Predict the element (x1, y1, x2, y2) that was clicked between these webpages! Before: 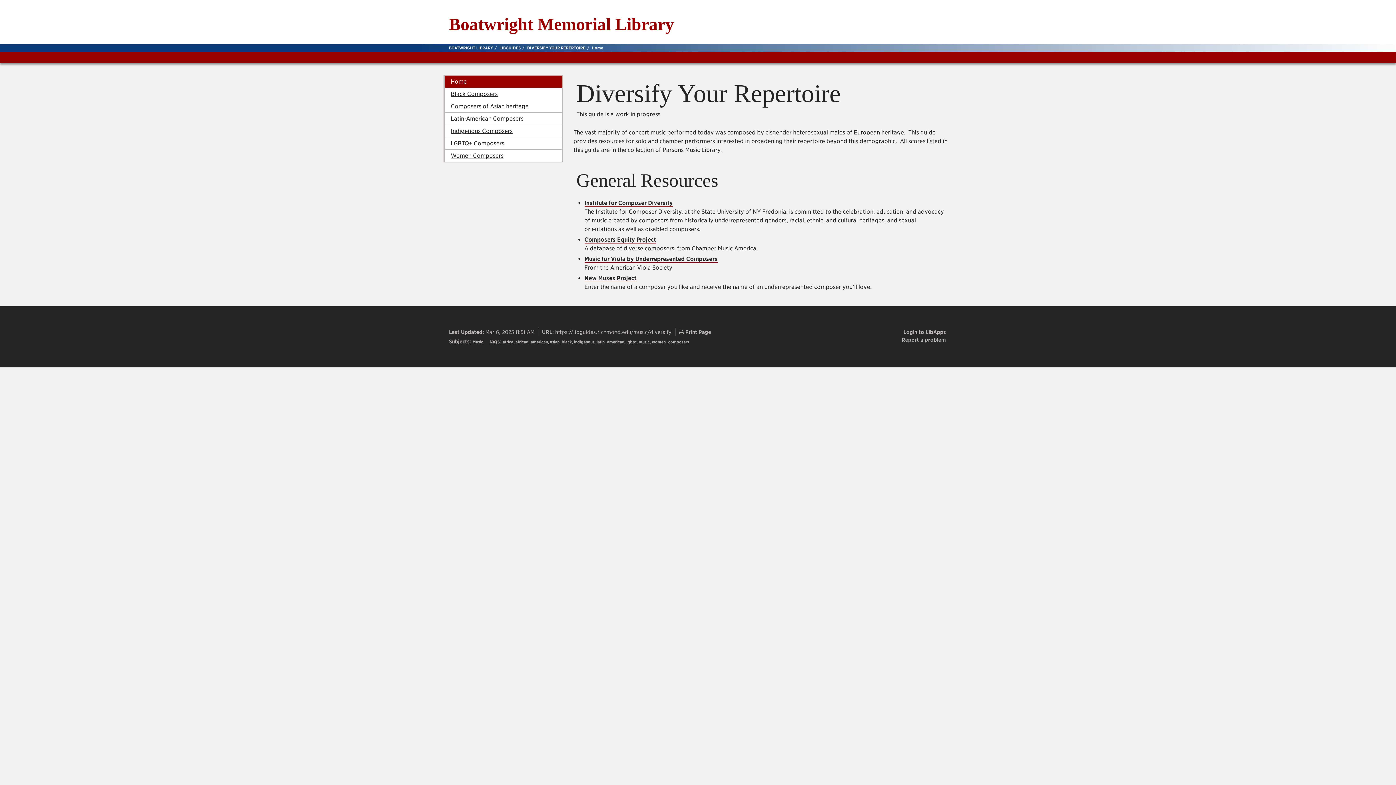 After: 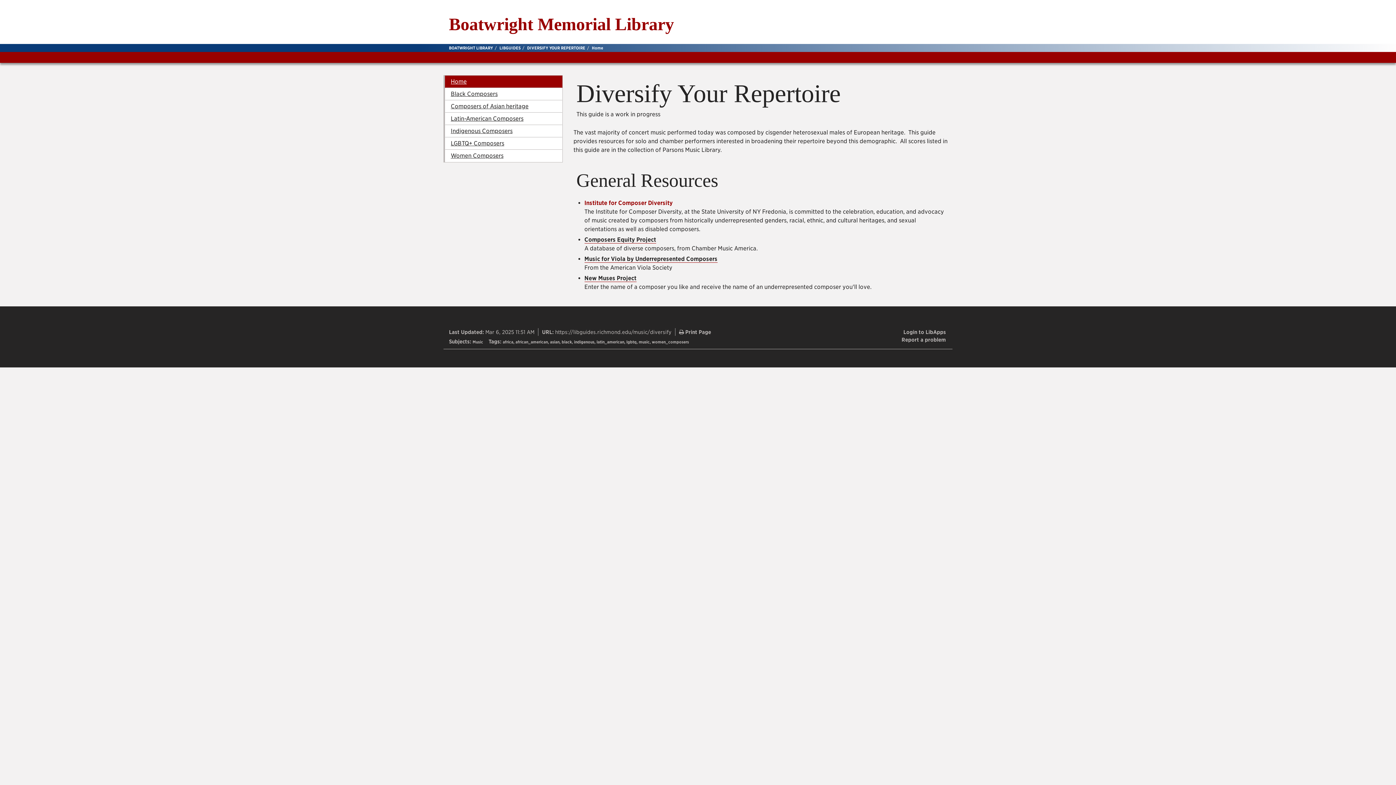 Action: bbox: (584, 199, 672, 207) label: Institute for Composer Diversity